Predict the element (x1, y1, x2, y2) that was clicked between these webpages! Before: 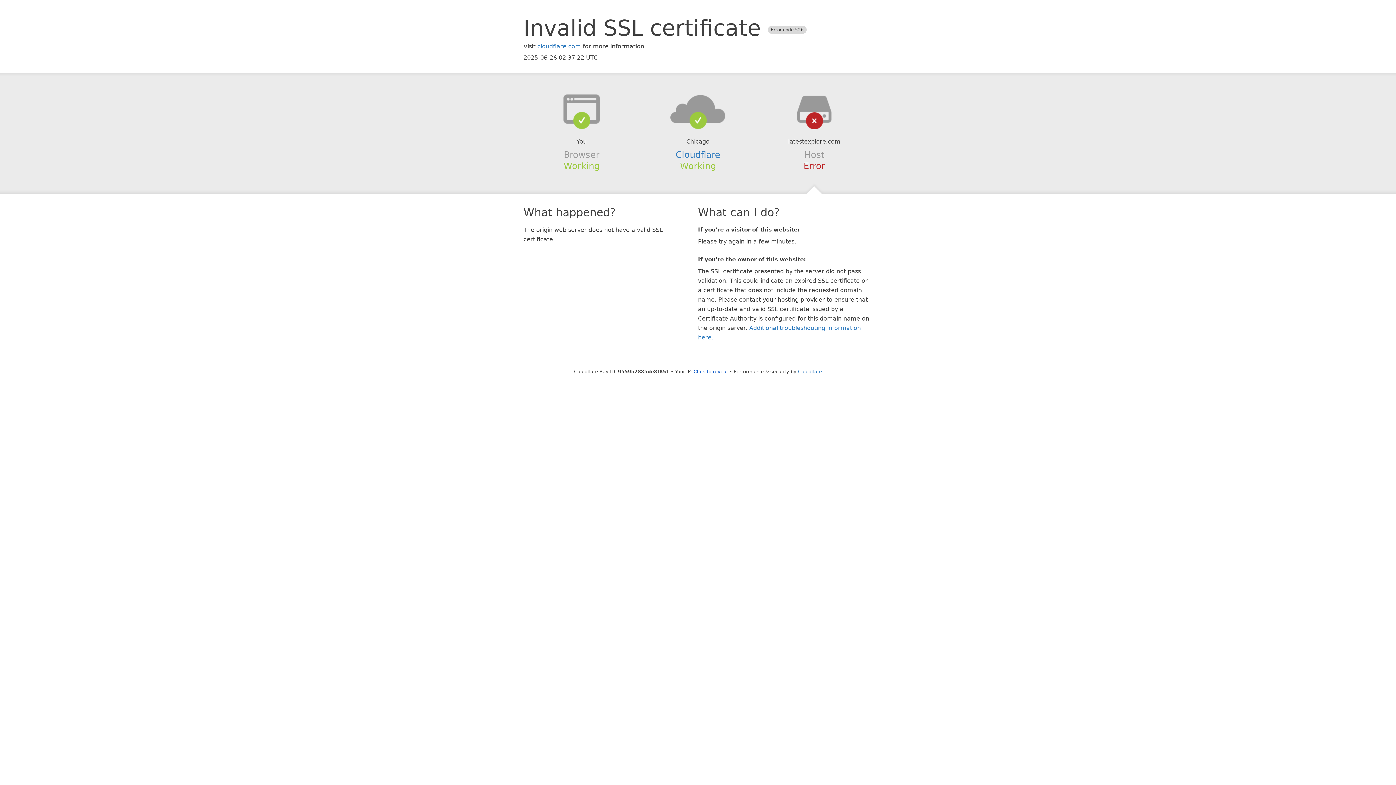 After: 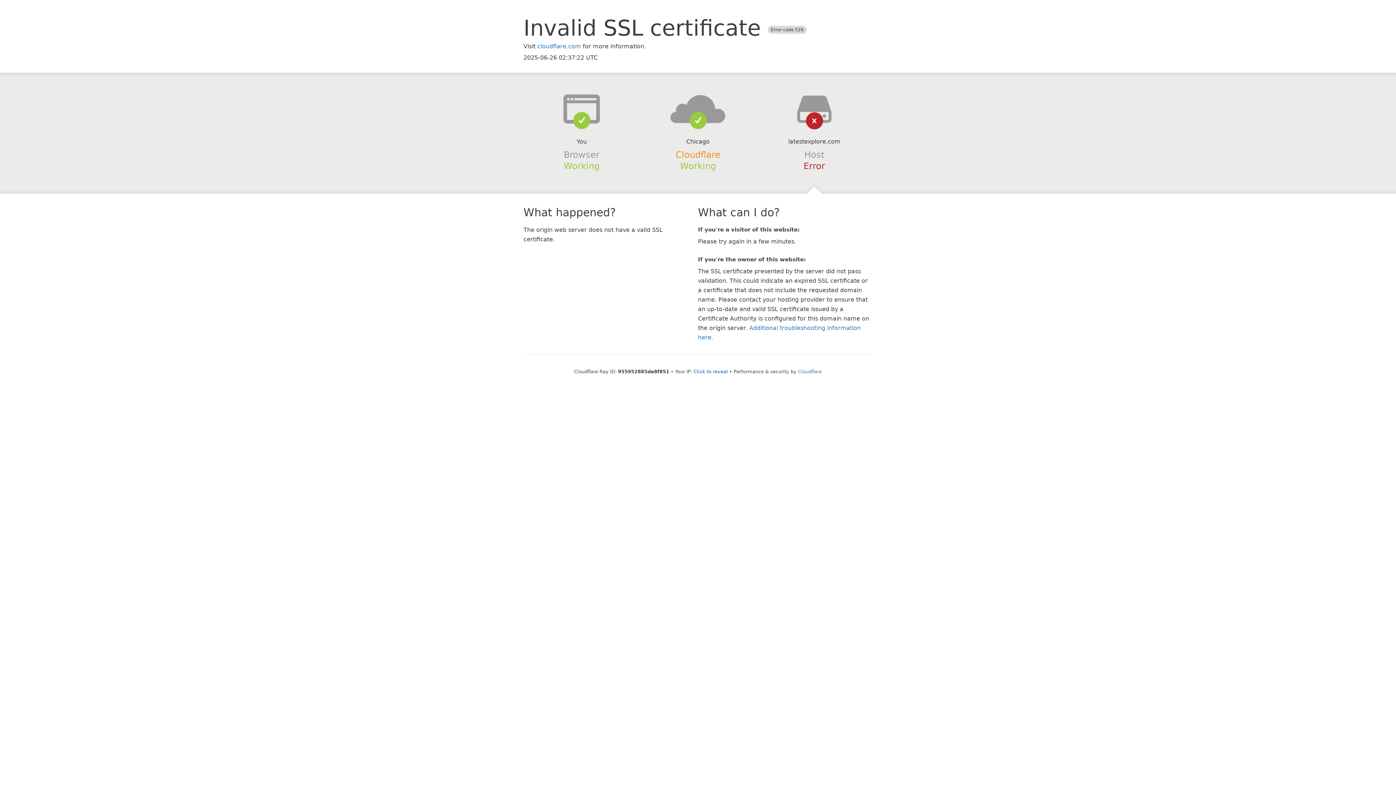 Action: bbox: (675, 149, 720, 159) label: Cloudflare